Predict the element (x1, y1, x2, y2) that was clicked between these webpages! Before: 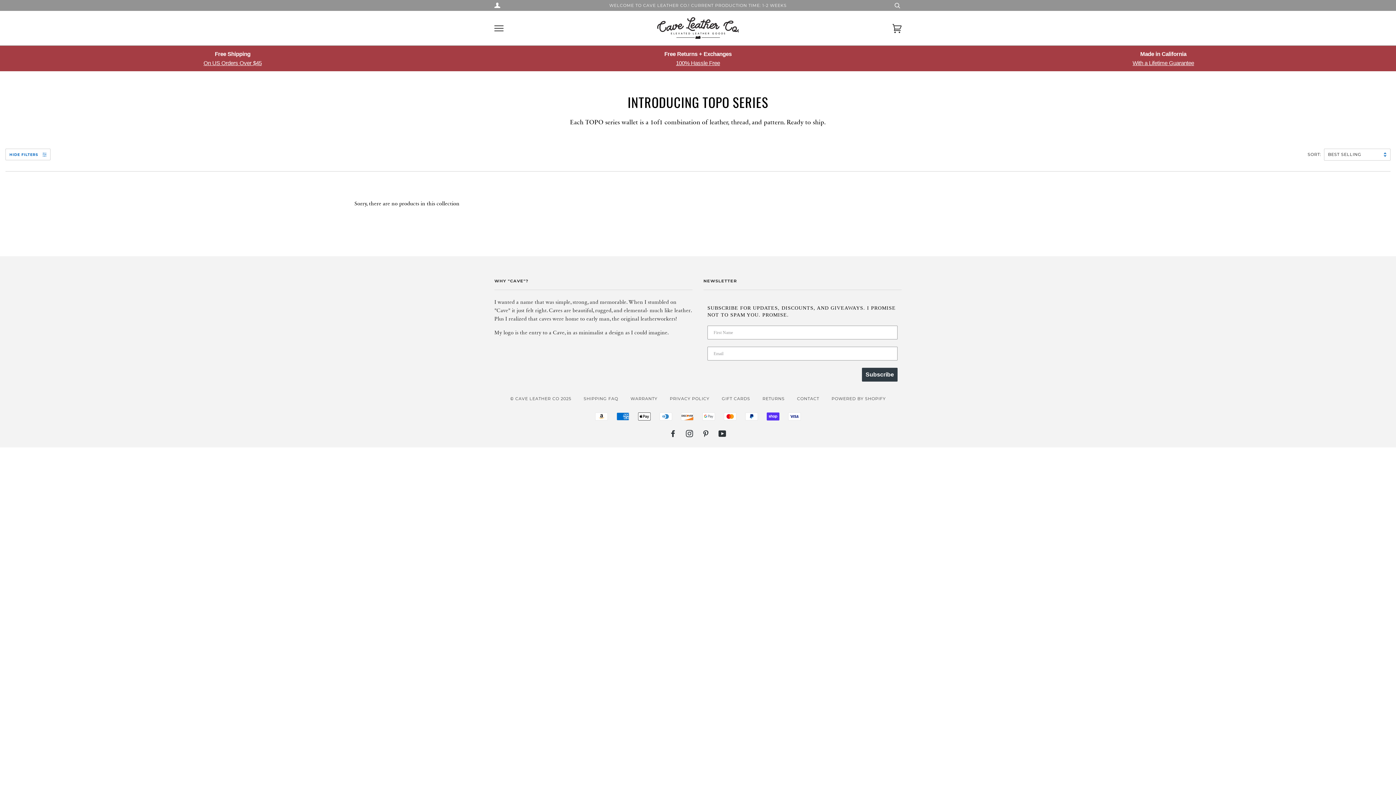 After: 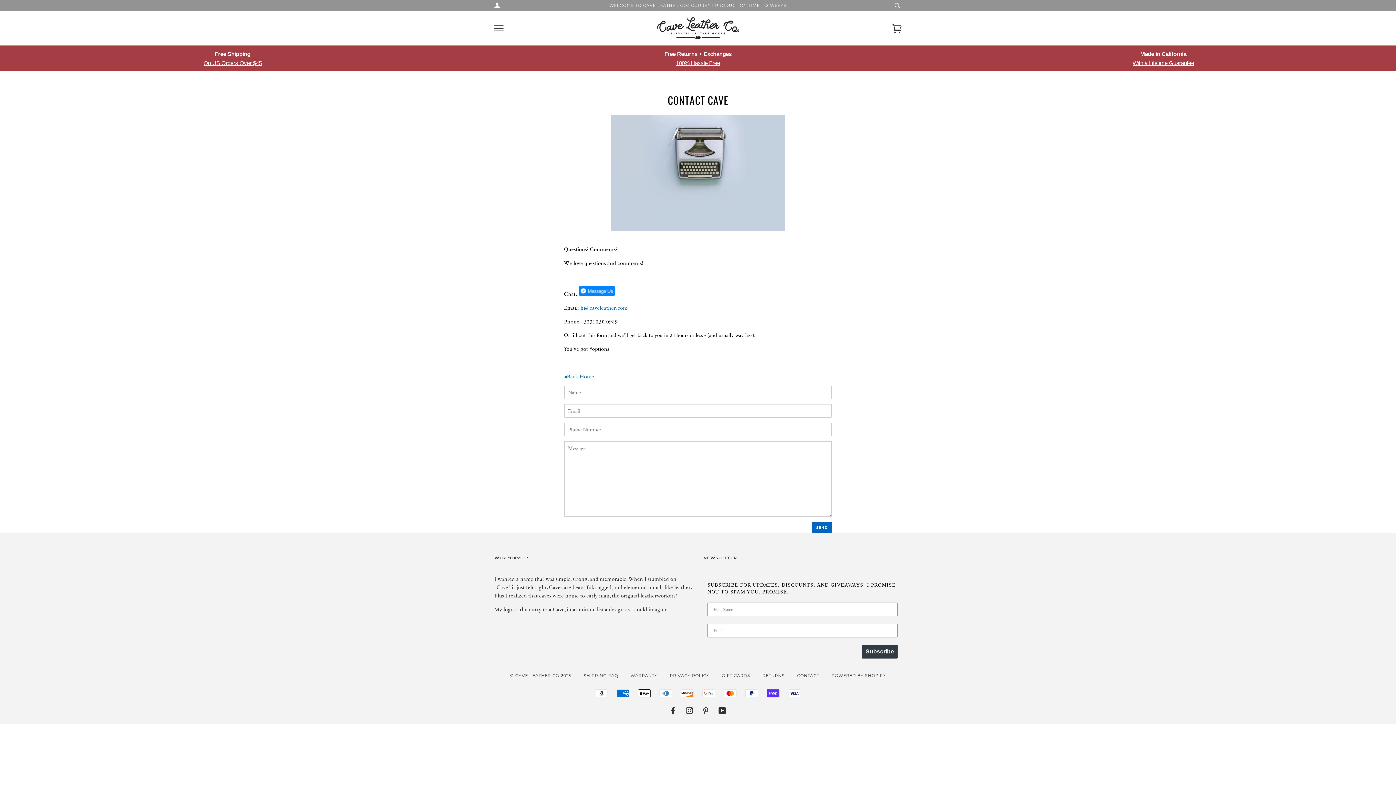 Action: bbox: (797, 396, 819, 401) label: CONTACT